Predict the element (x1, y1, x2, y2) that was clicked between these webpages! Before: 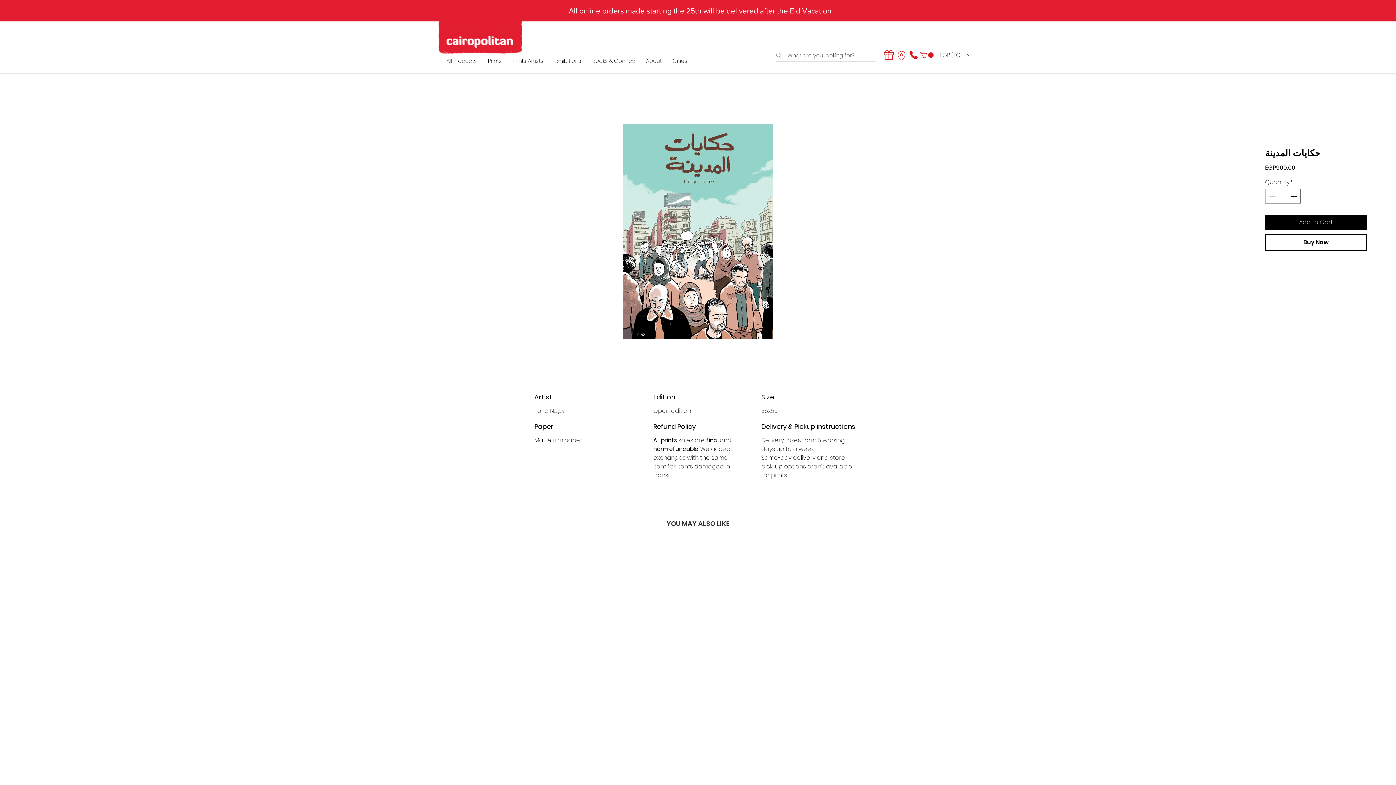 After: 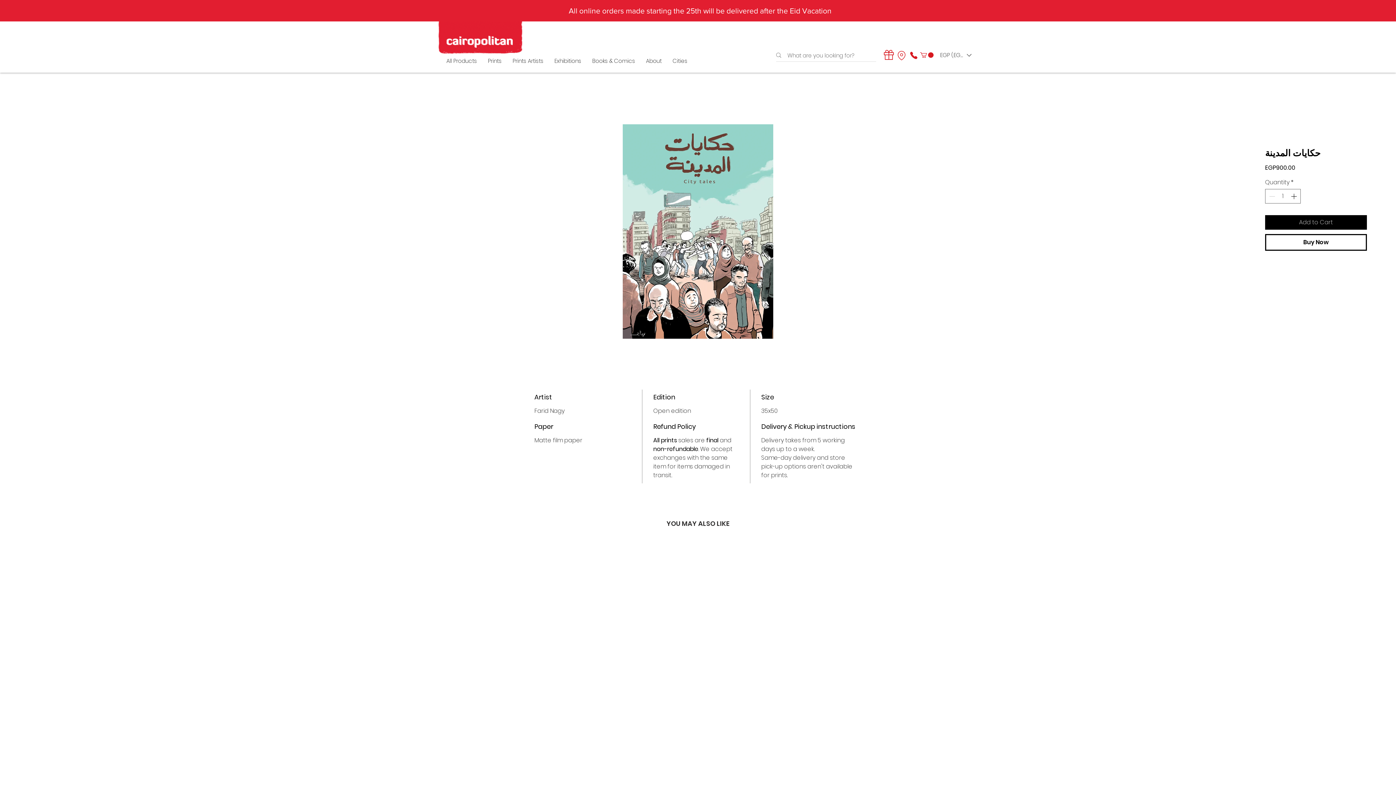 Action: bbox: (909, 50, 918, 60) label: Phone